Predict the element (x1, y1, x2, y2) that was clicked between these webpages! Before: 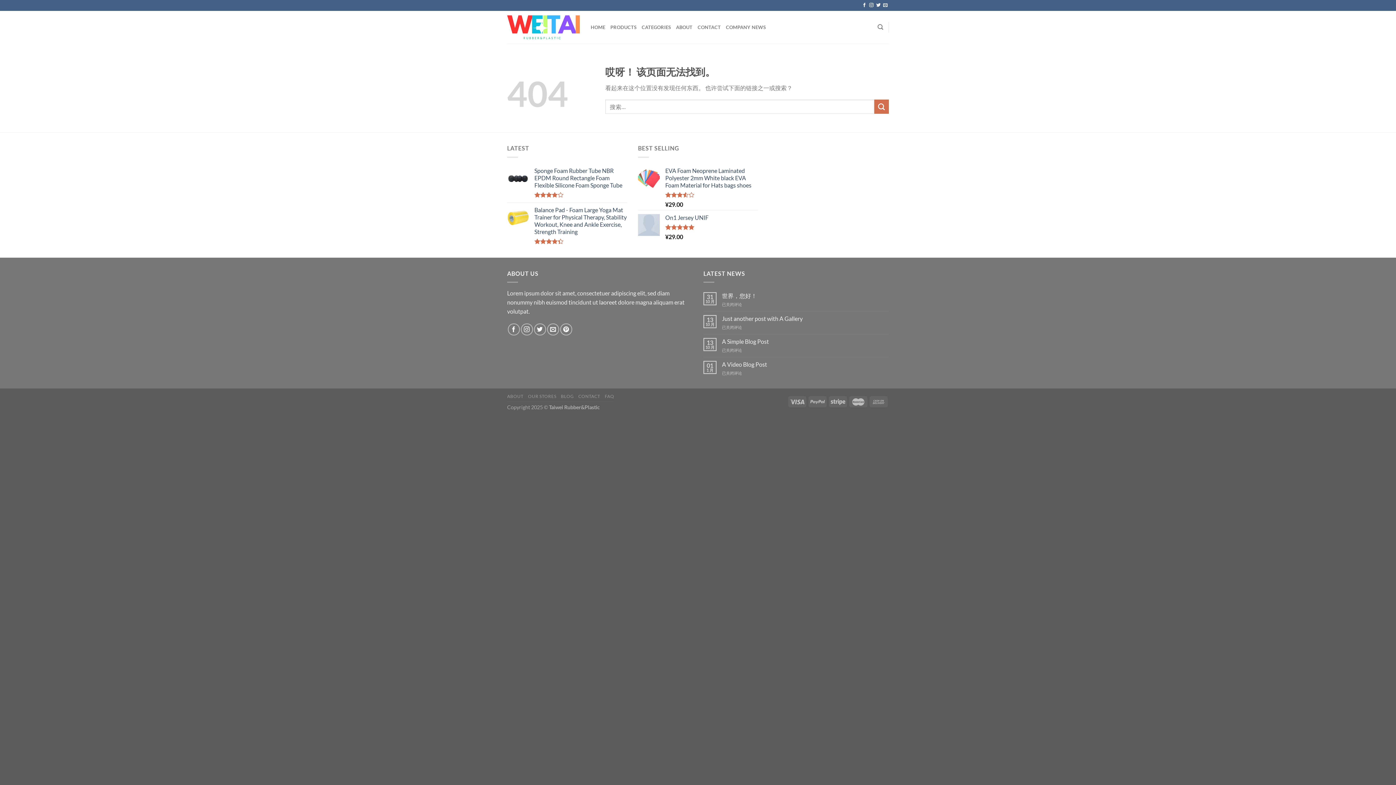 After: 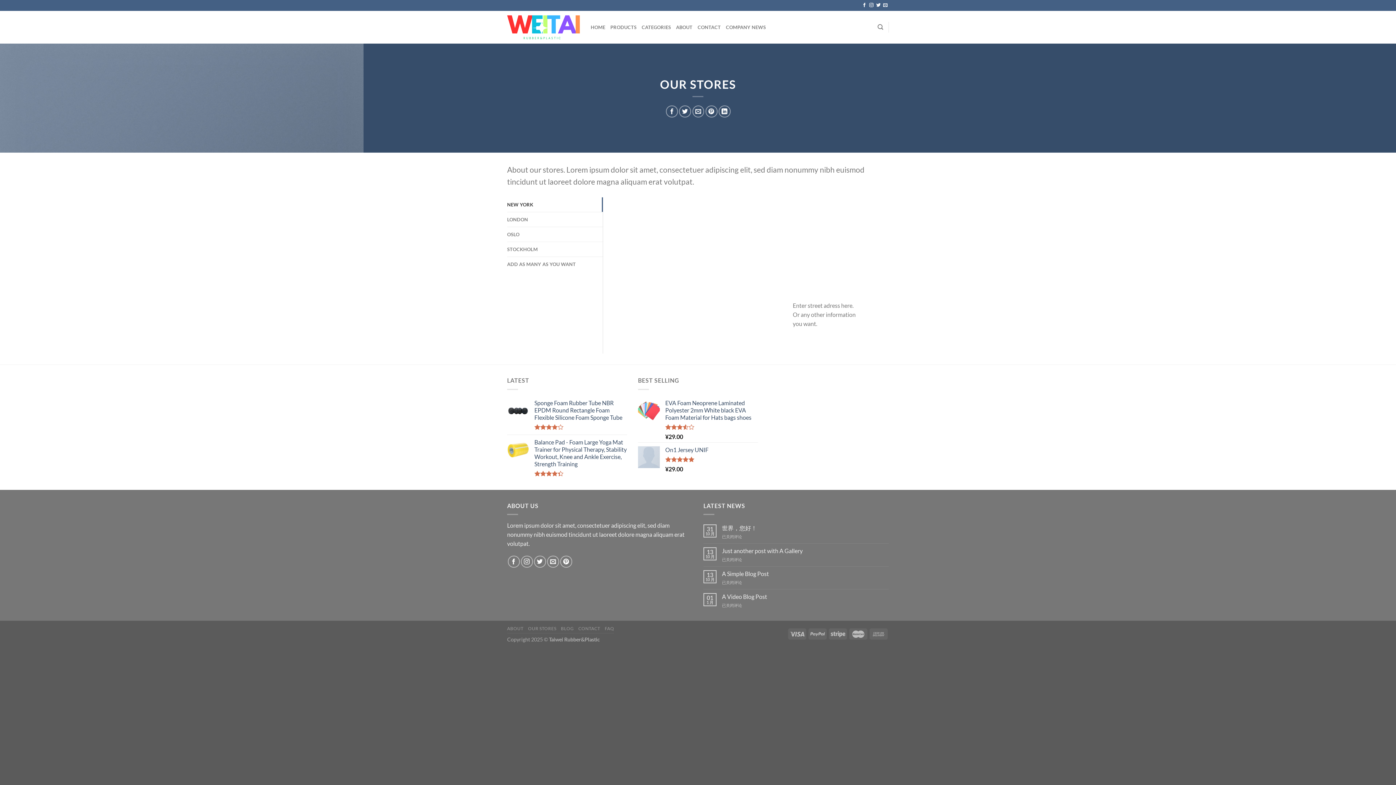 Action: bbox: (528, 393, 556, 399) label: OUR STORES